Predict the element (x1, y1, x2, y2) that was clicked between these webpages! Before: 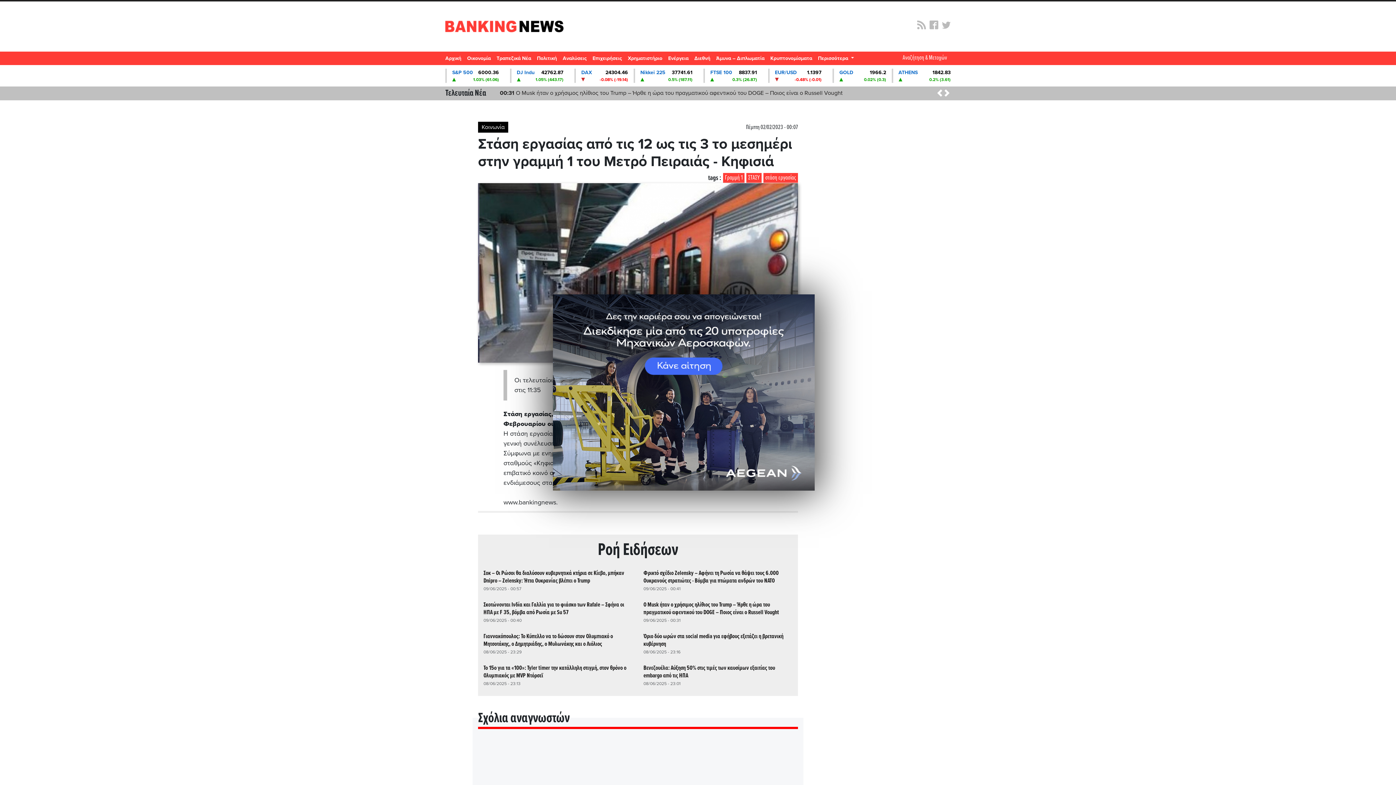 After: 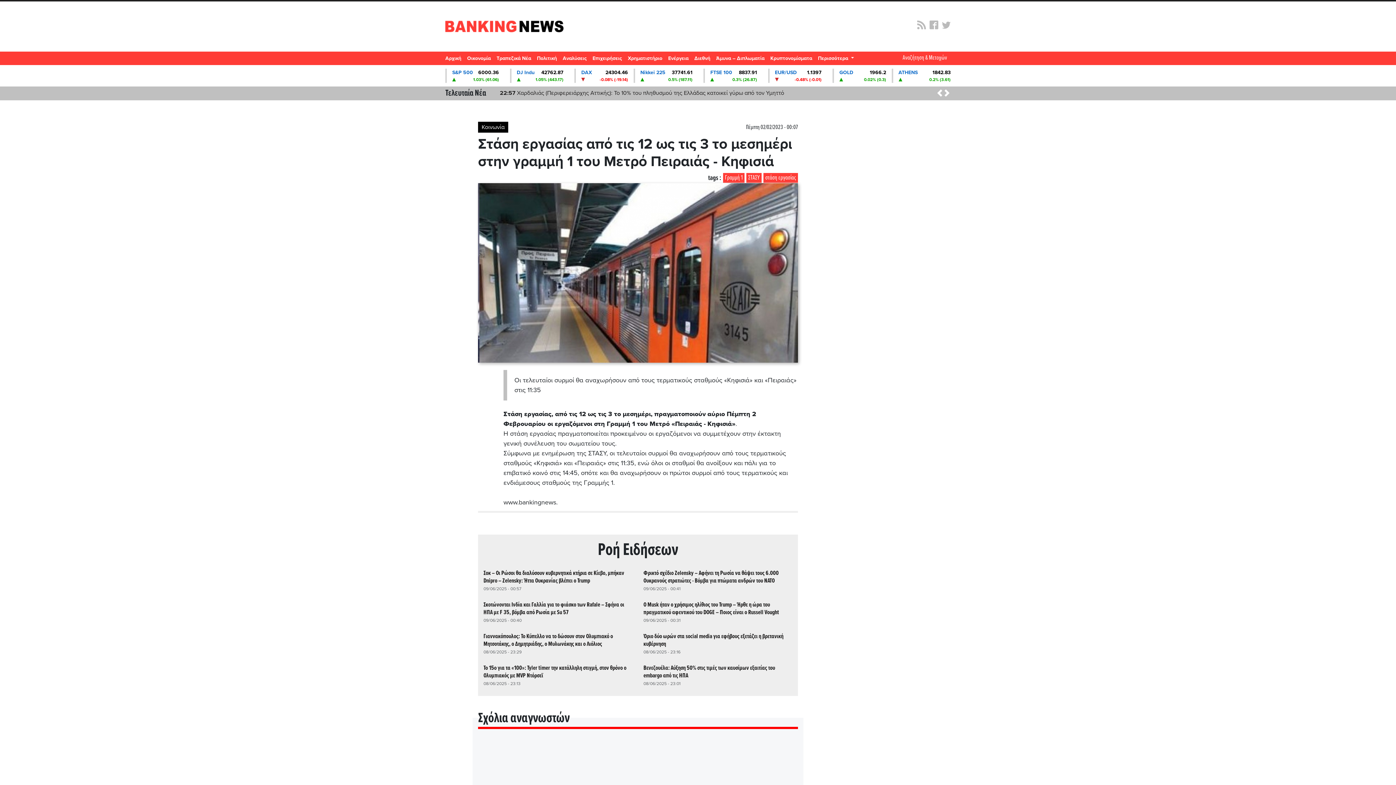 Action: bbox: (552, 294, 843, 490)